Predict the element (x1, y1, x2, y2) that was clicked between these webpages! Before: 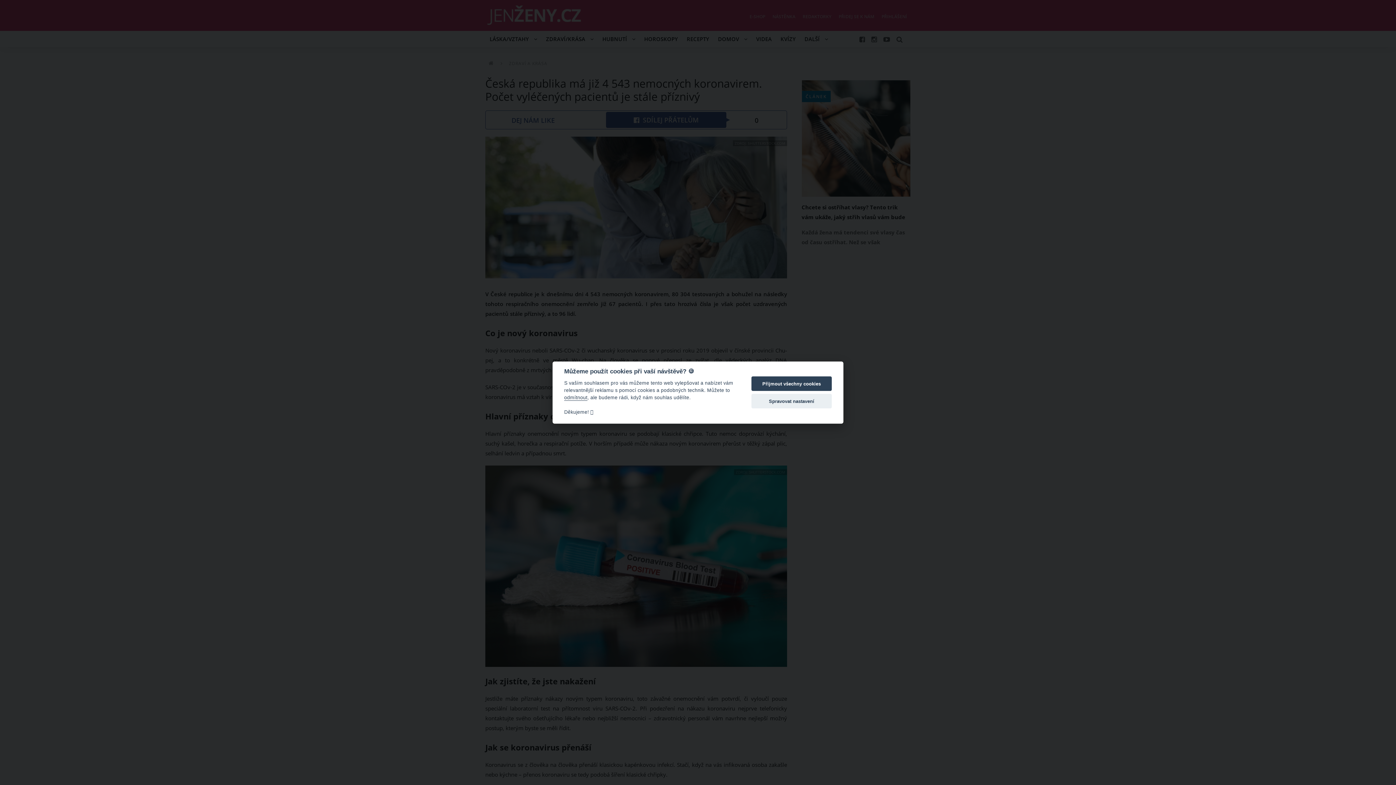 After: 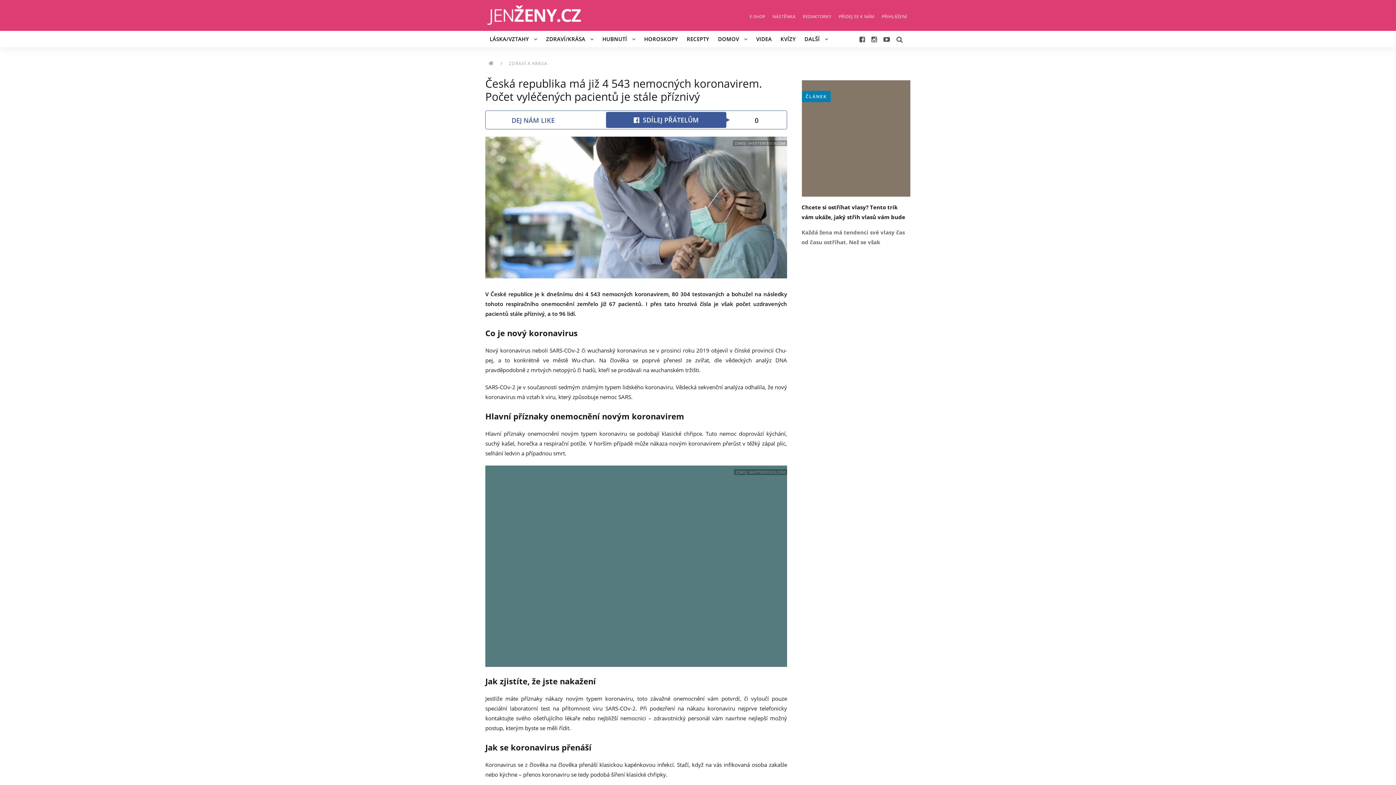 Action: bbox: (564, 395, 587, 400) label: odmítnout